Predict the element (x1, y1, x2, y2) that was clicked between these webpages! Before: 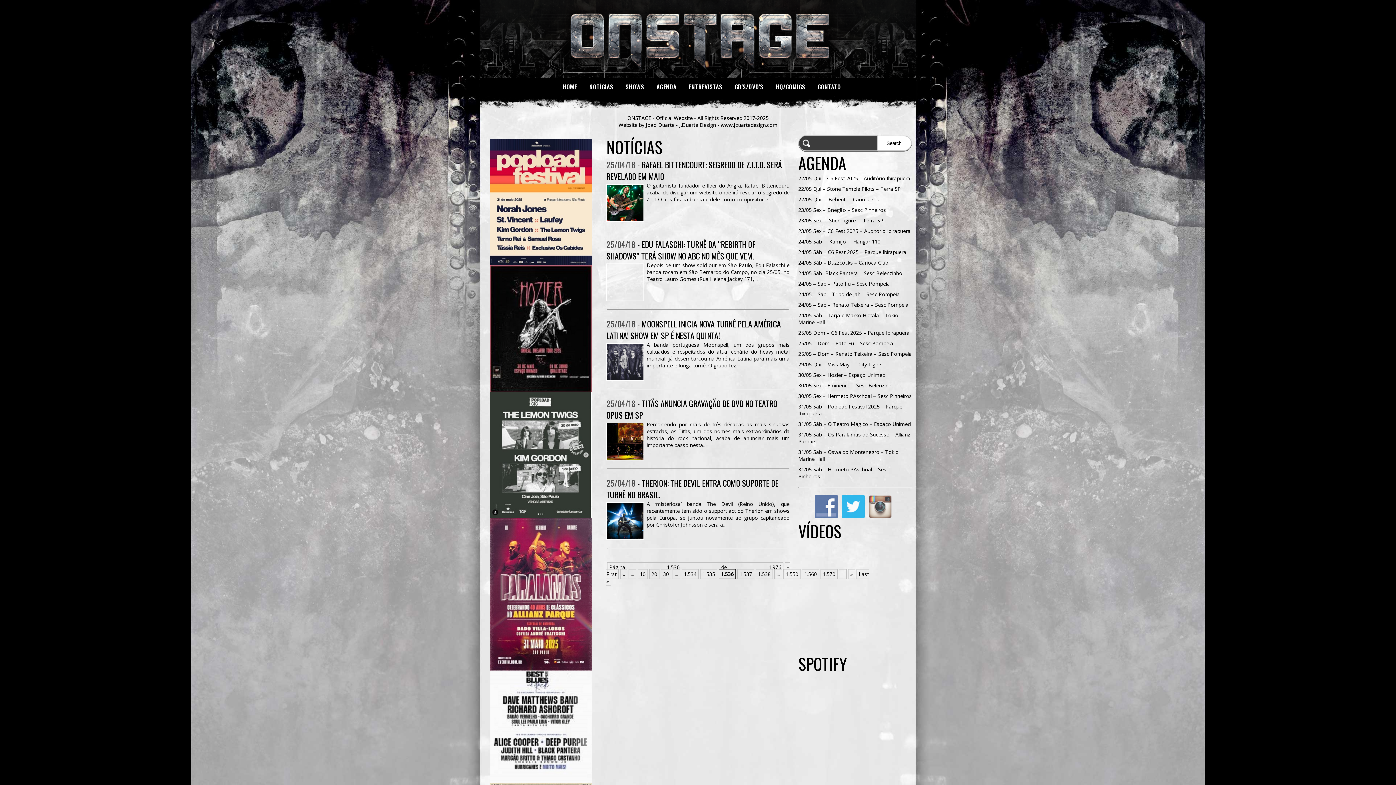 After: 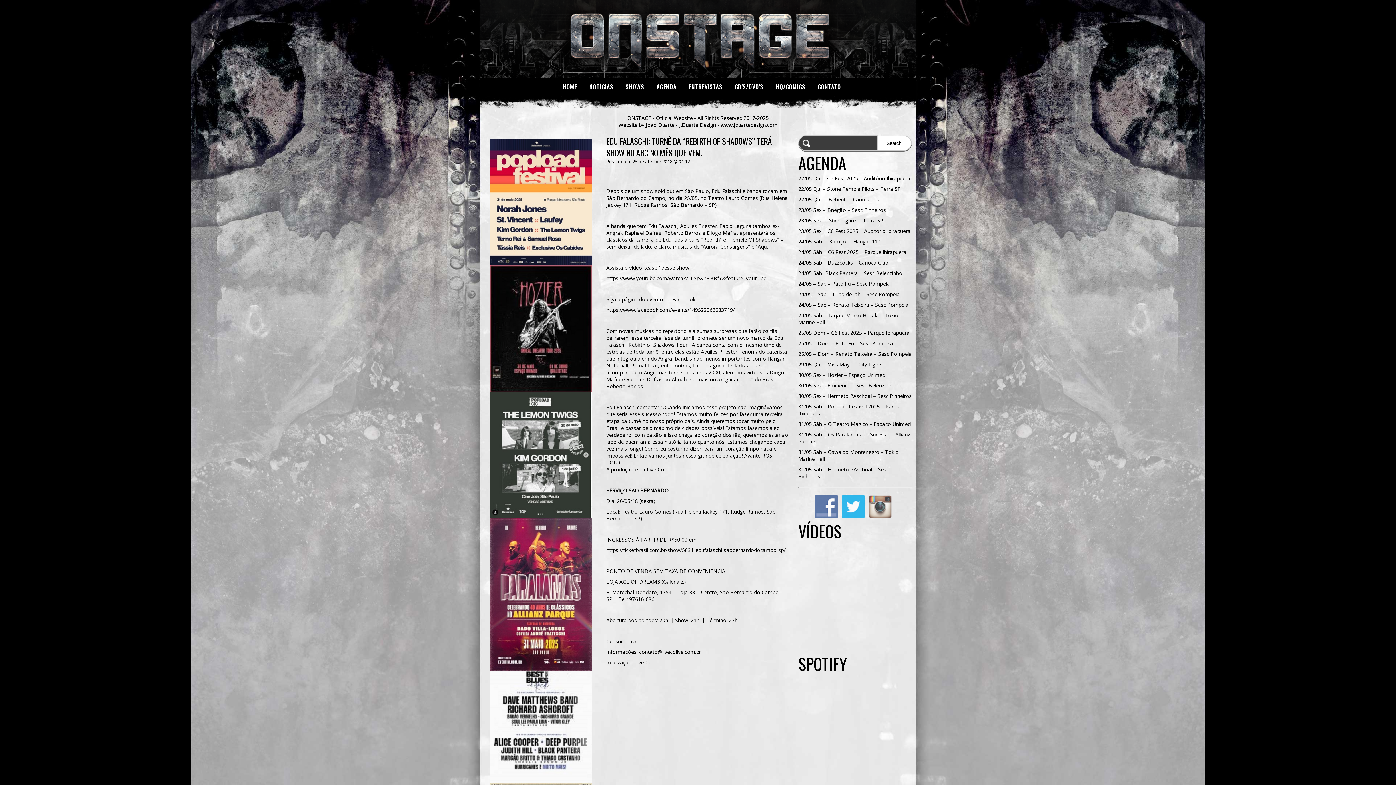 Action: label: EDU FALASCHI: TURNÊ DA “REBIRTH OF SHADOWS” TERÁ SHOW NO ABC NO MÊS QUE VEM. bbox: (606, 238, 755, 261)